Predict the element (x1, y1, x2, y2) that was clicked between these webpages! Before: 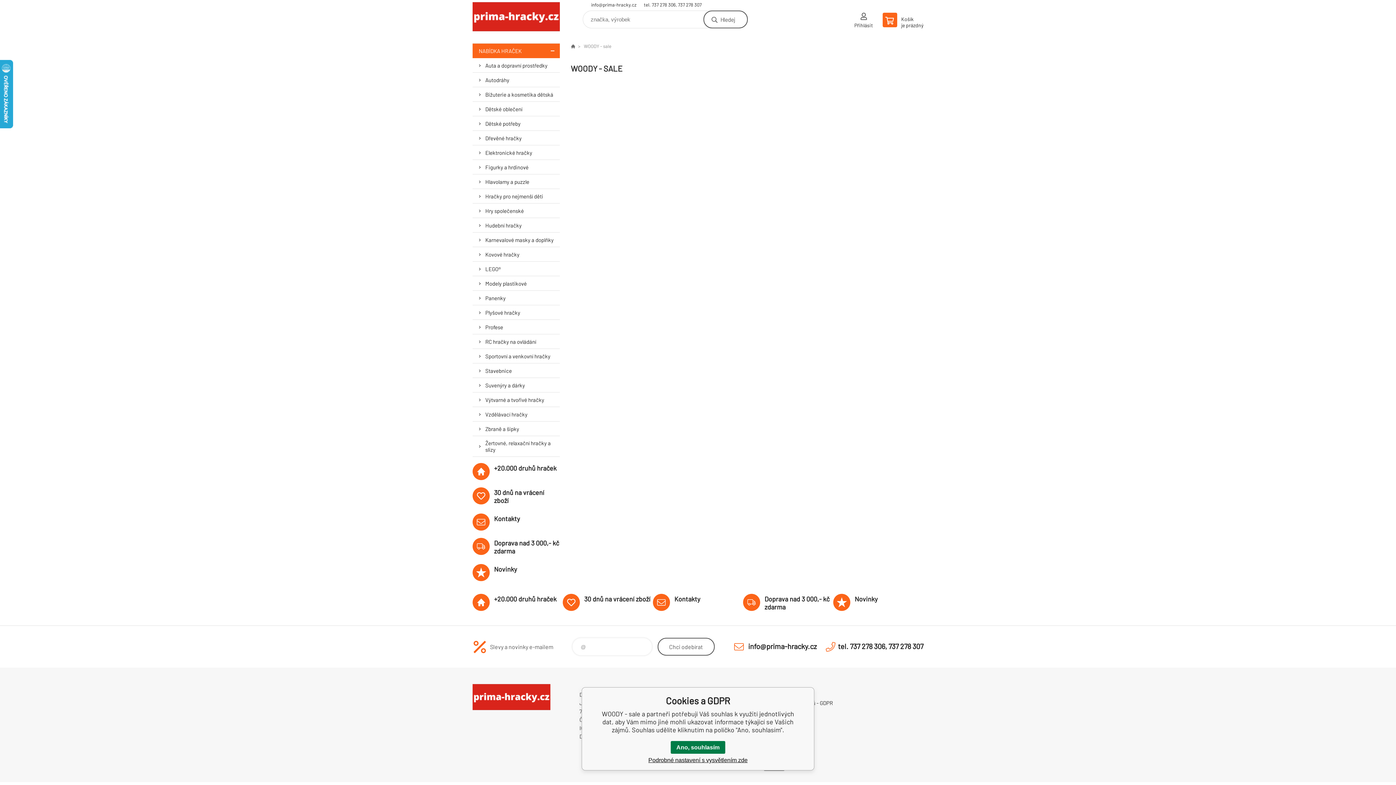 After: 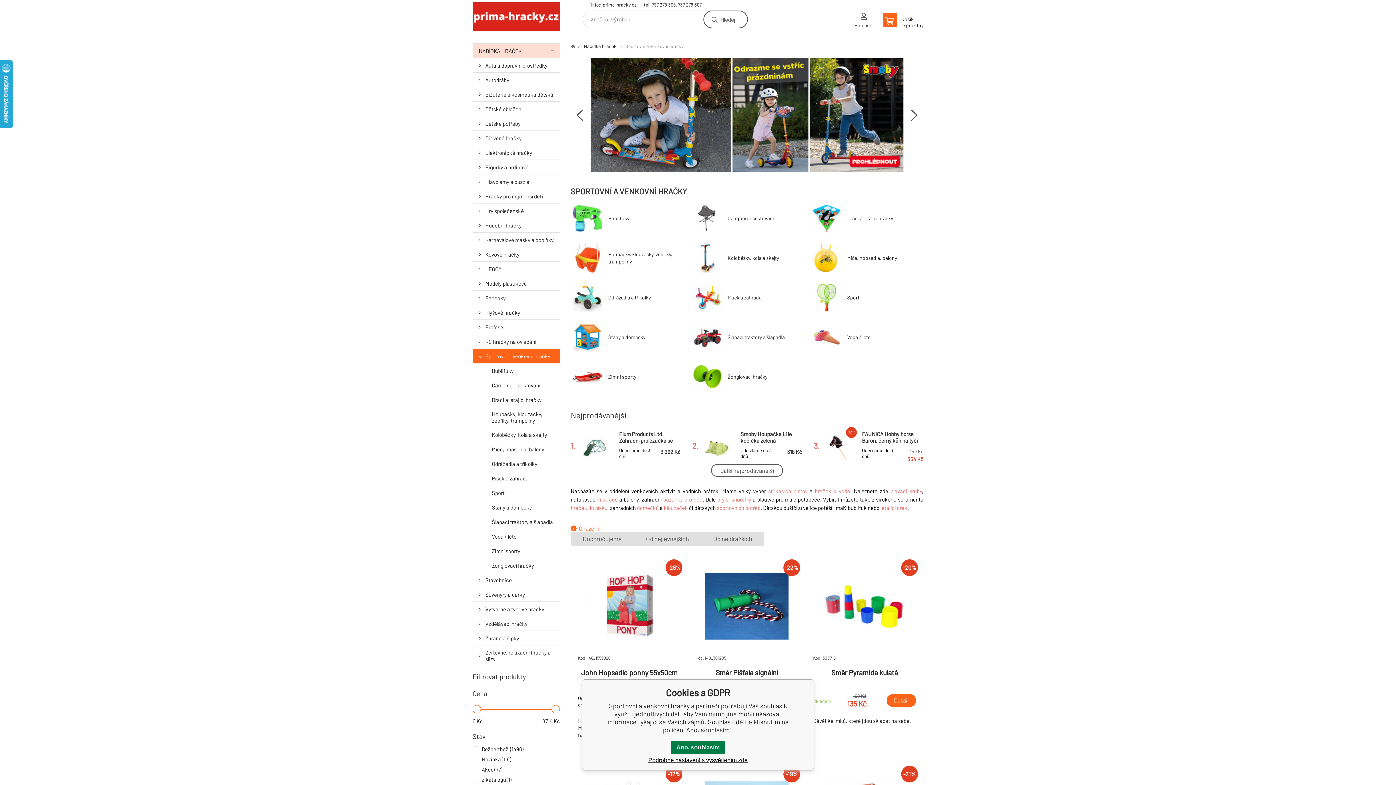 Action: bbox: (472, 349, 560, 363) label: Sportovní a venkovní hračky